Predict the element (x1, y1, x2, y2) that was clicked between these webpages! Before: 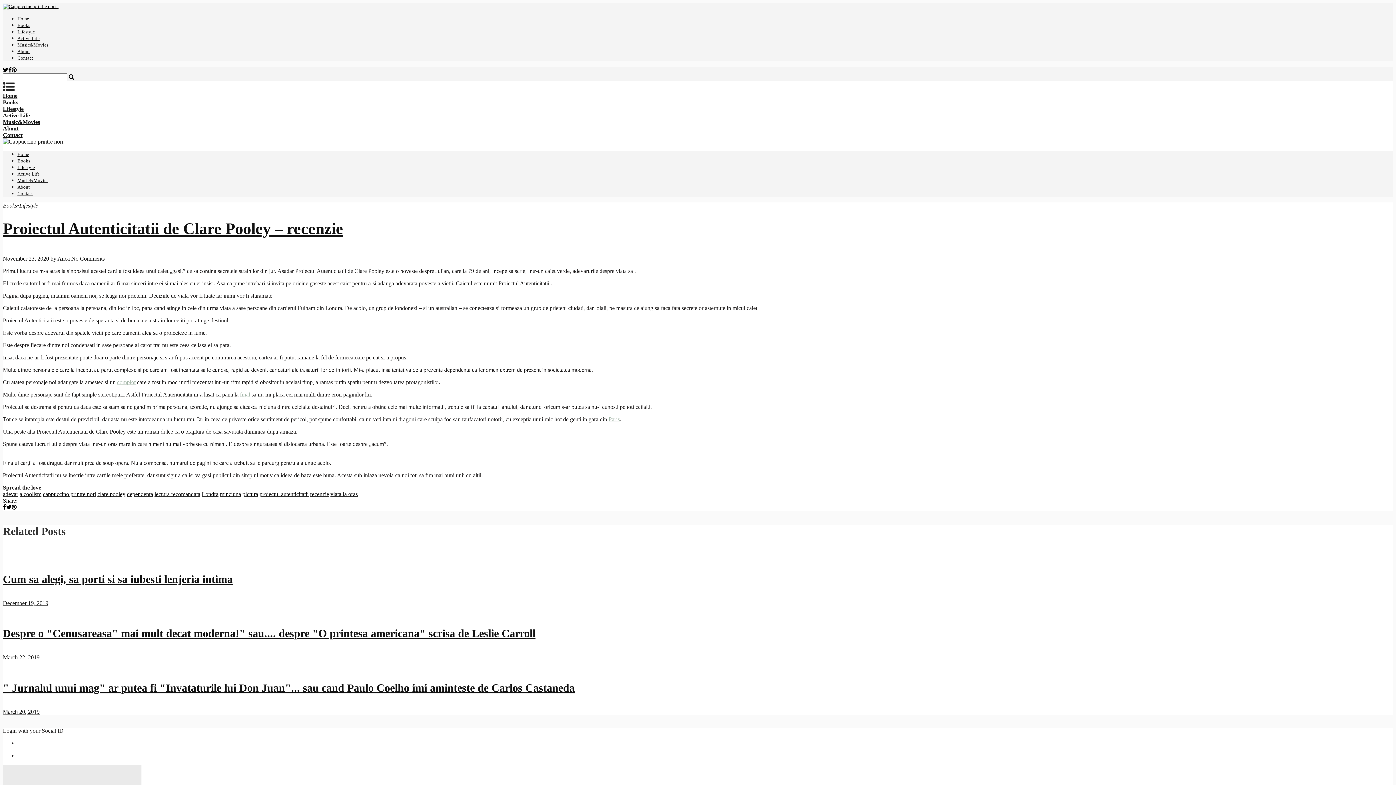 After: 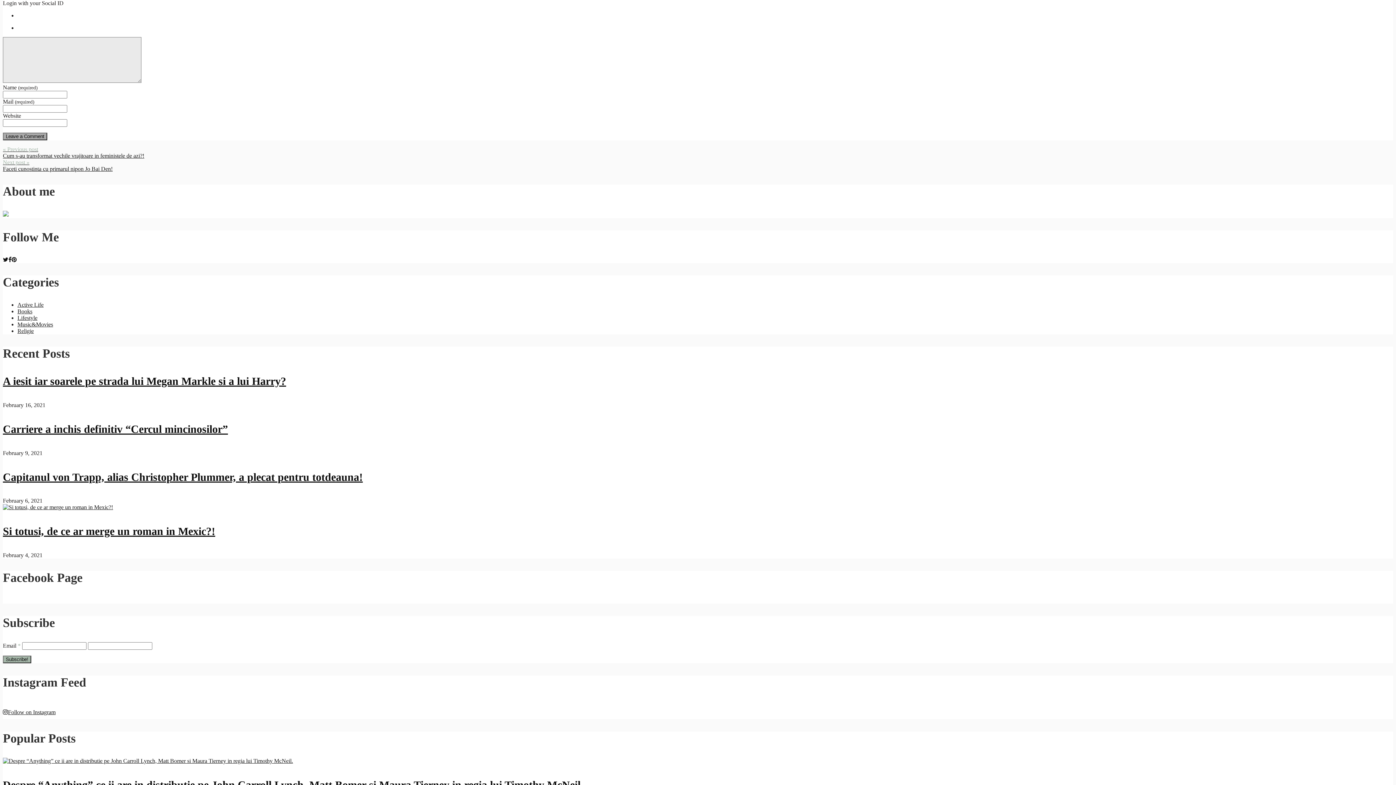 Action: label: No Comments bbox: (71, 255, 104, 261)